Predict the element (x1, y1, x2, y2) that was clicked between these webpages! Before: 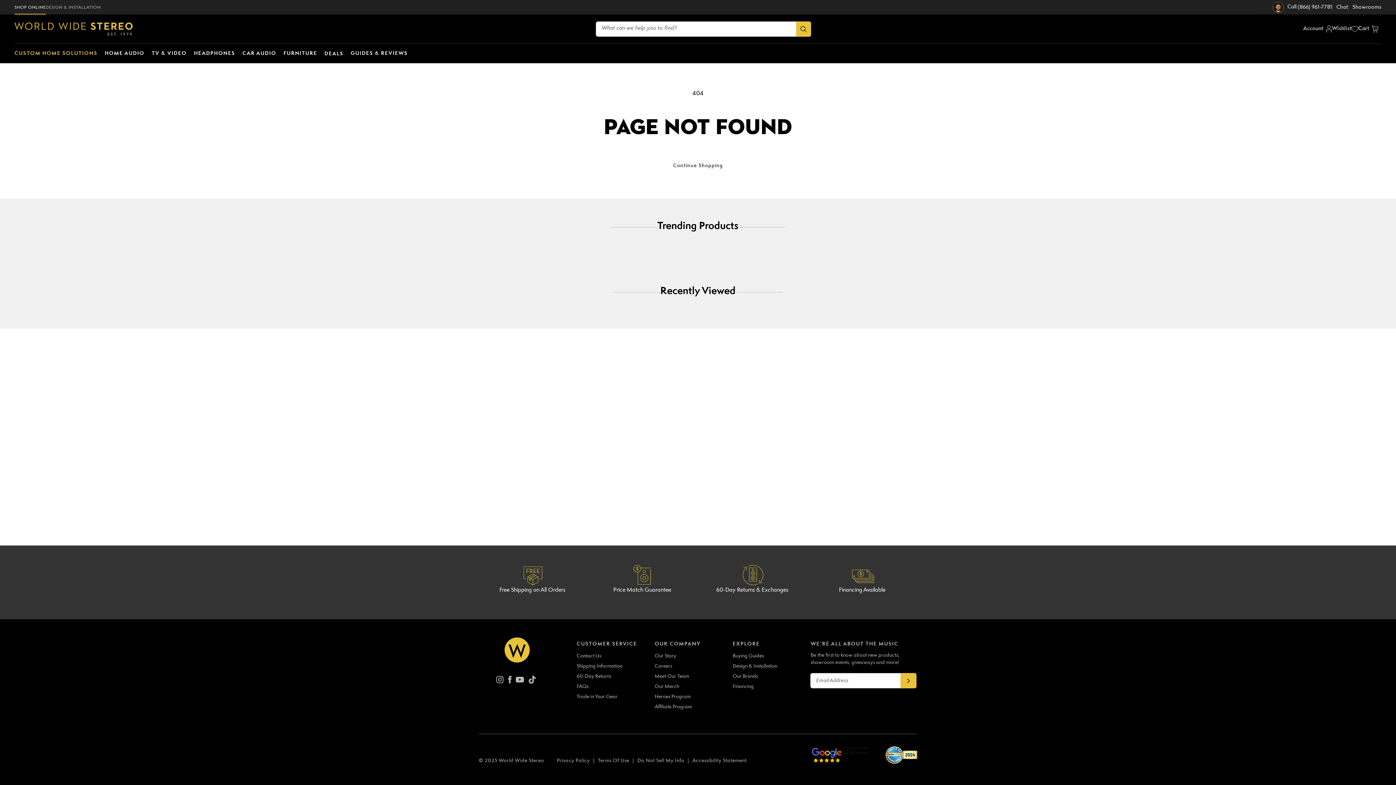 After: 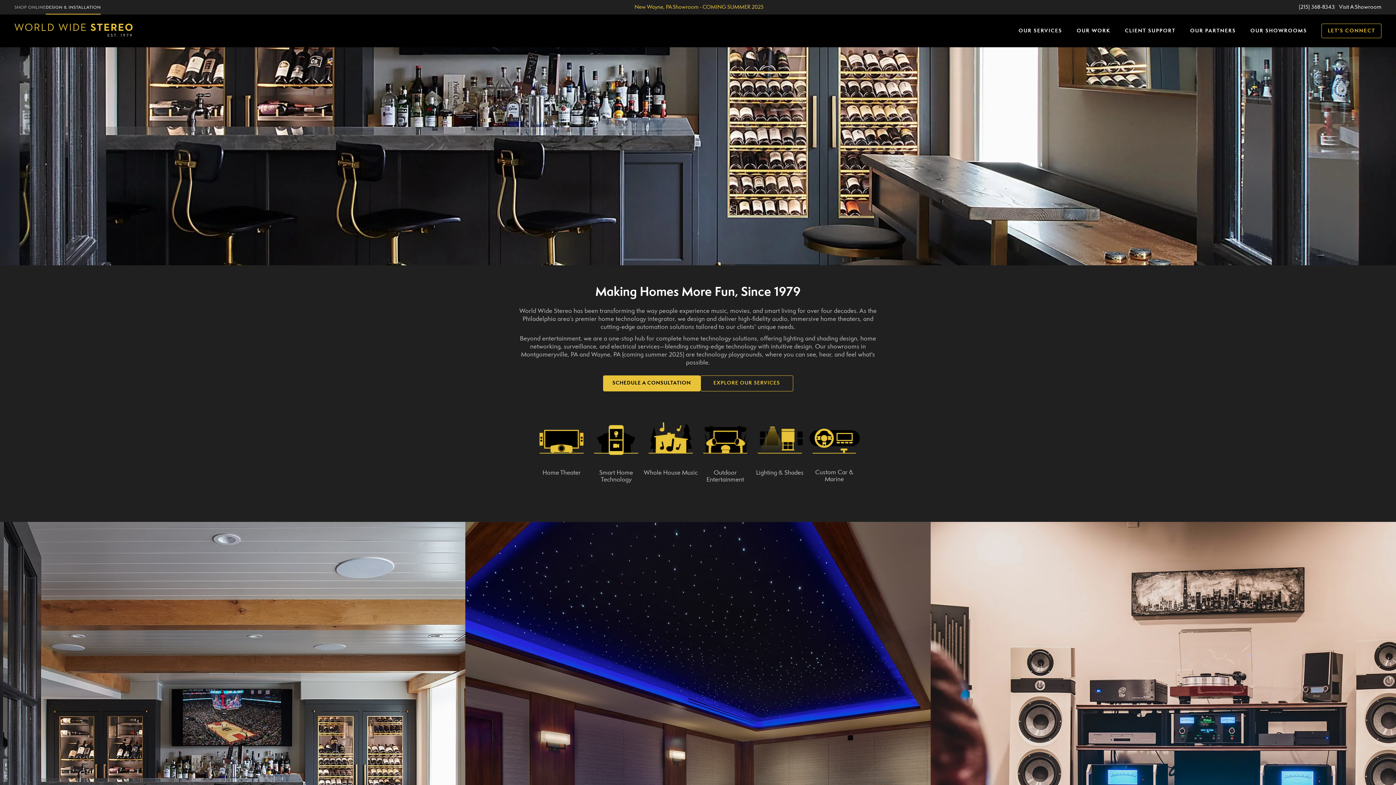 Action: bbox: (10, 45, 101, 61) label: CUSTOM HOME SOLUTIONS